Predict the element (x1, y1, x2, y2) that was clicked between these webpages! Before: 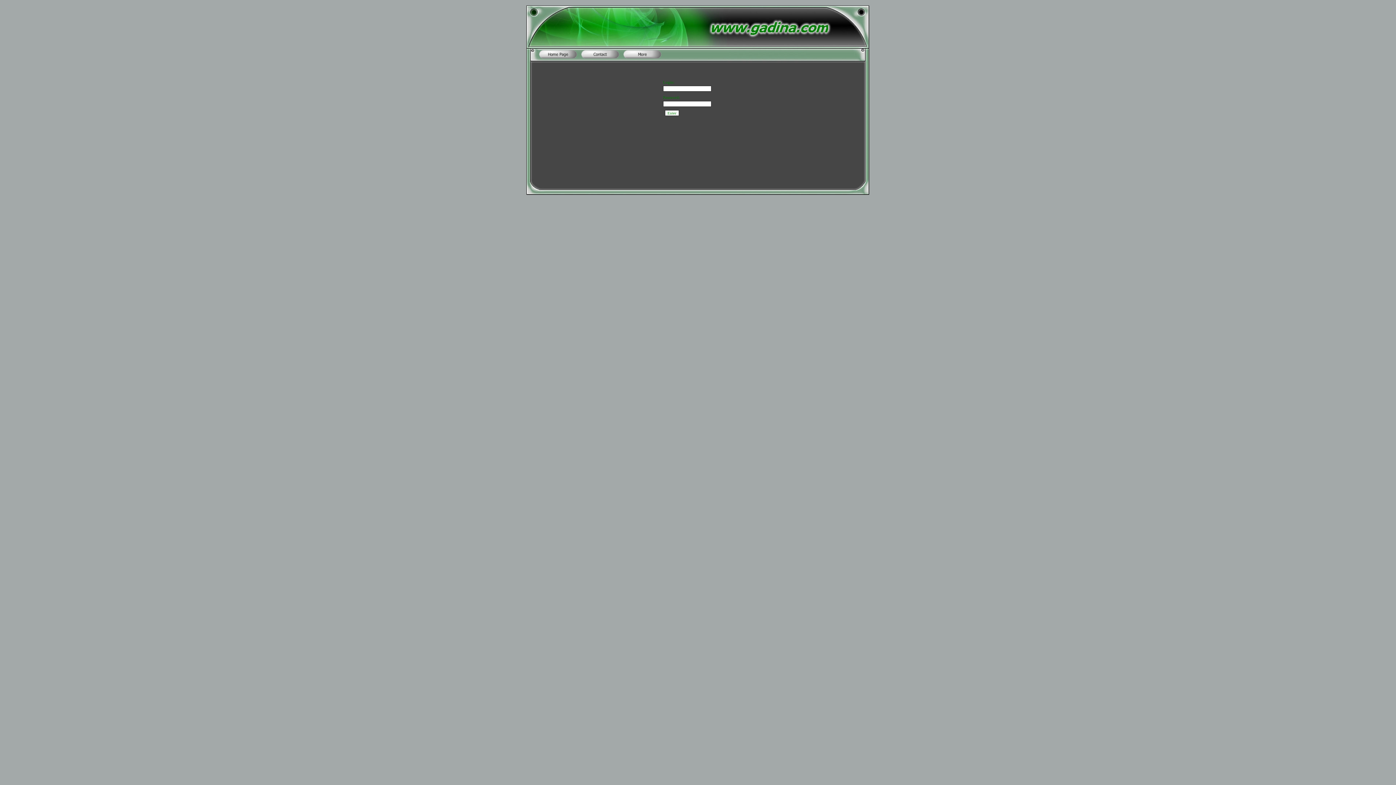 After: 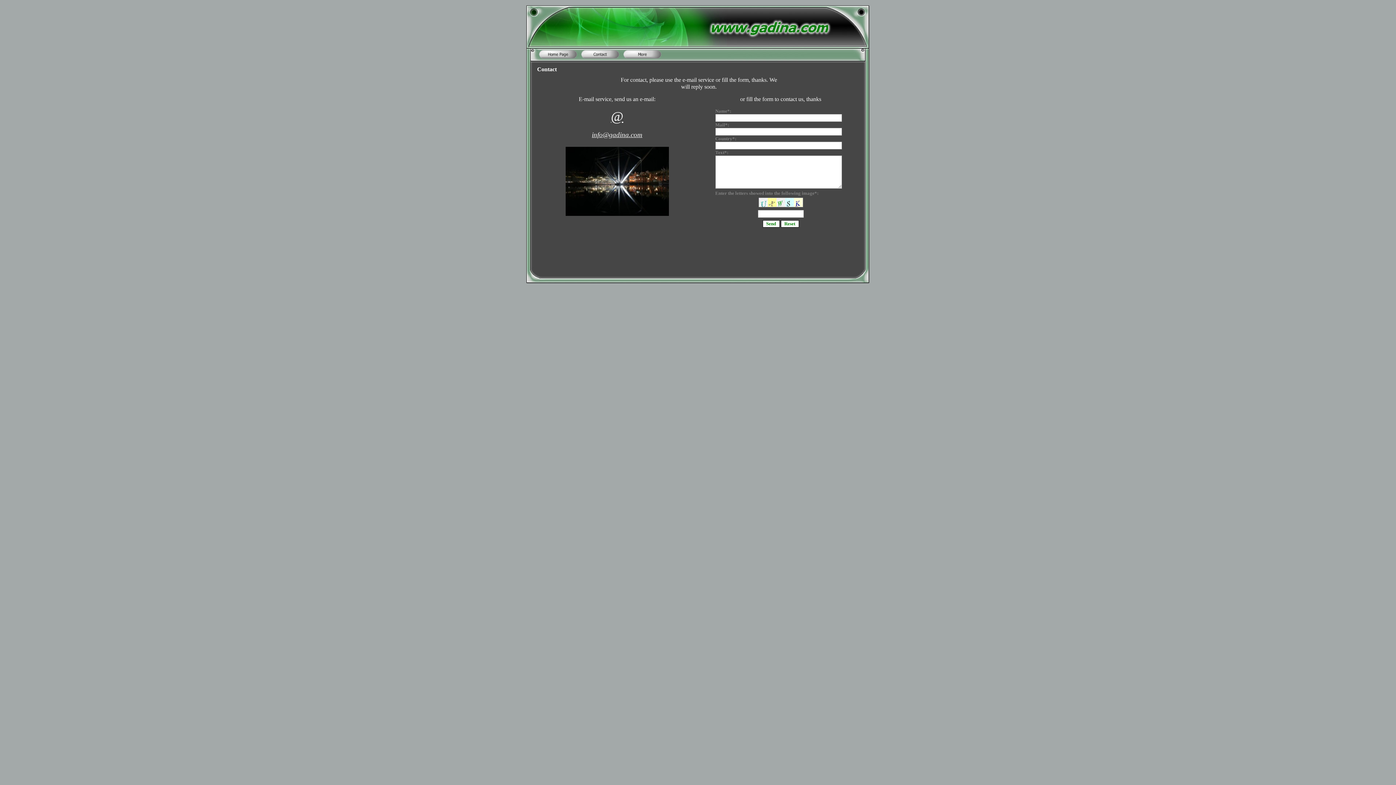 Action: bbox: (581, 50, 621, 58)